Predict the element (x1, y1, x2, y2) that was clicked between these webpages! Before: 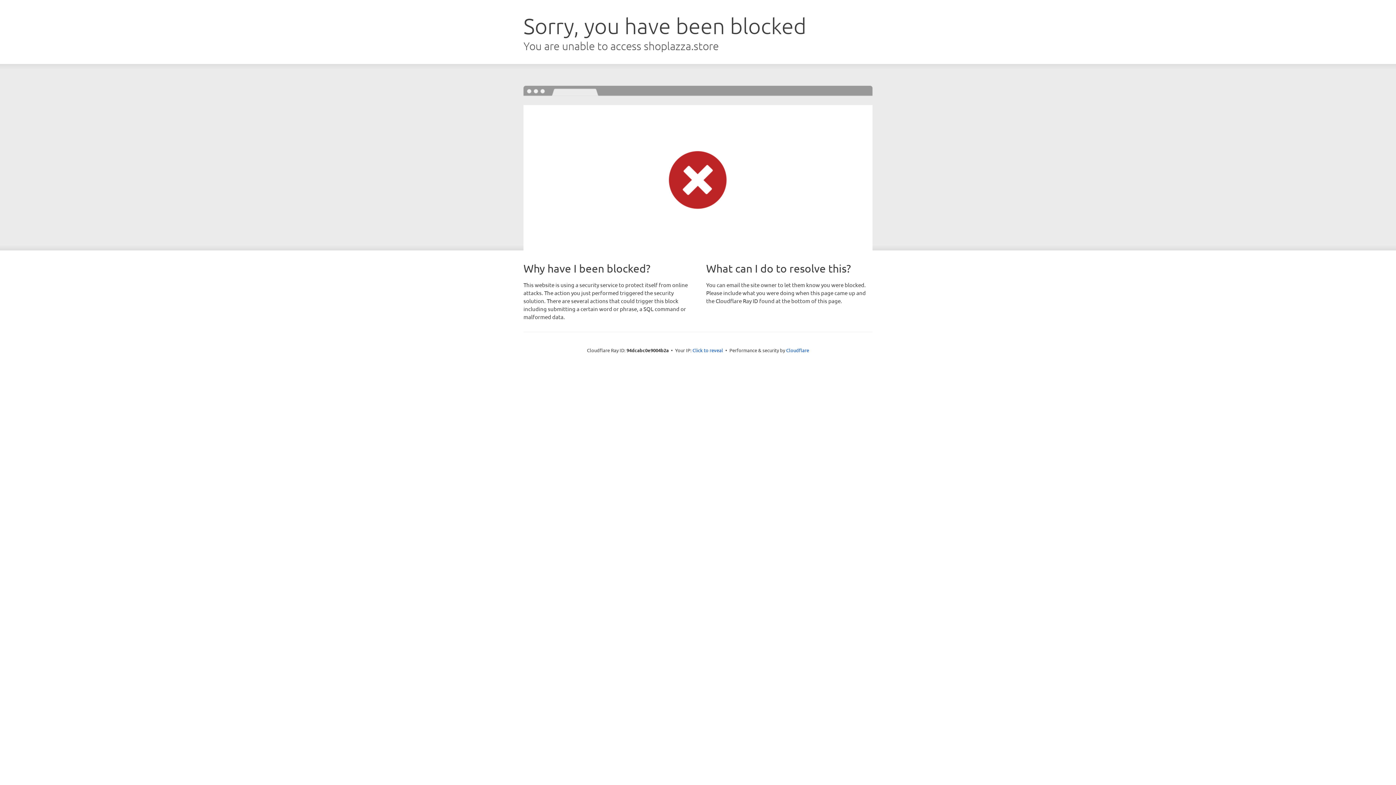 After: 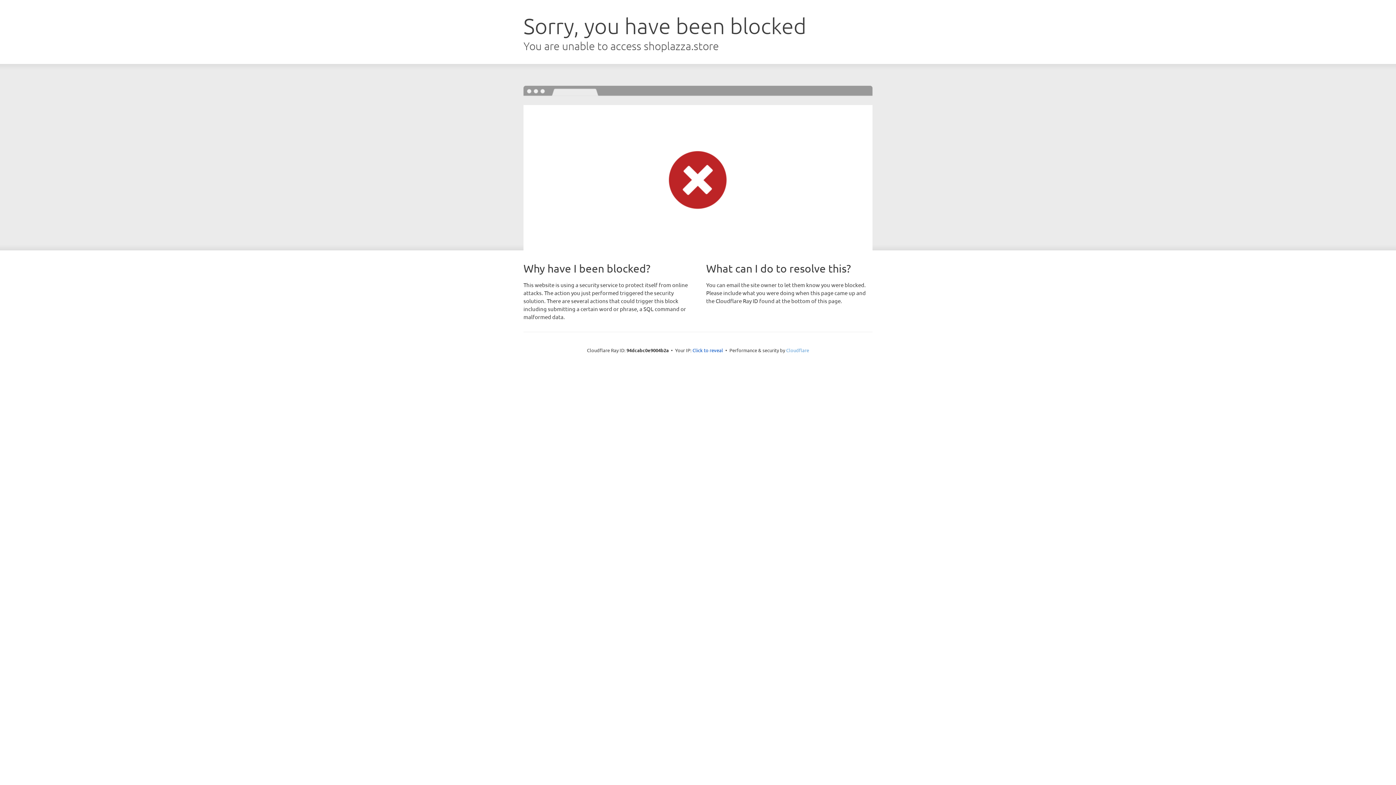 Action: label: Cloudflare bbox: (786, 347, 809, 353)